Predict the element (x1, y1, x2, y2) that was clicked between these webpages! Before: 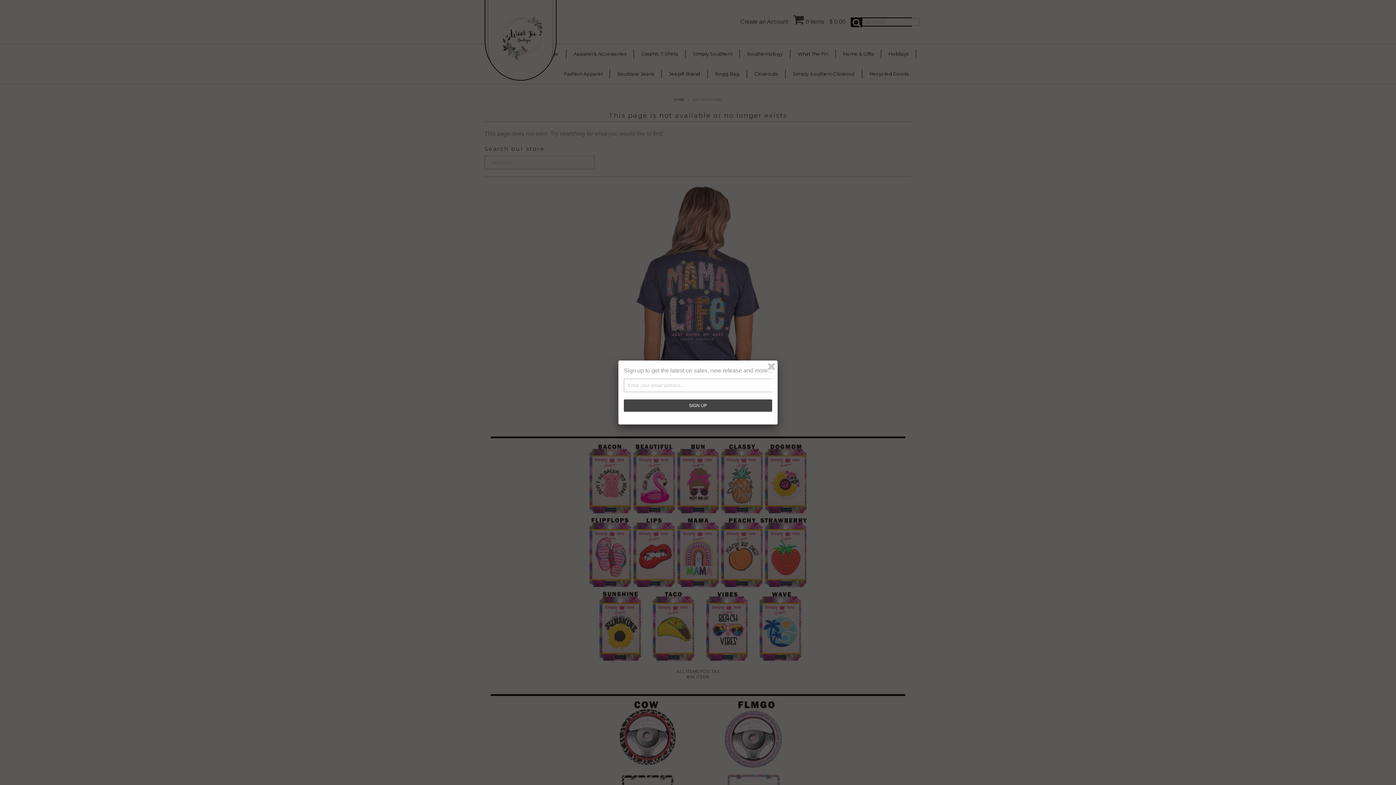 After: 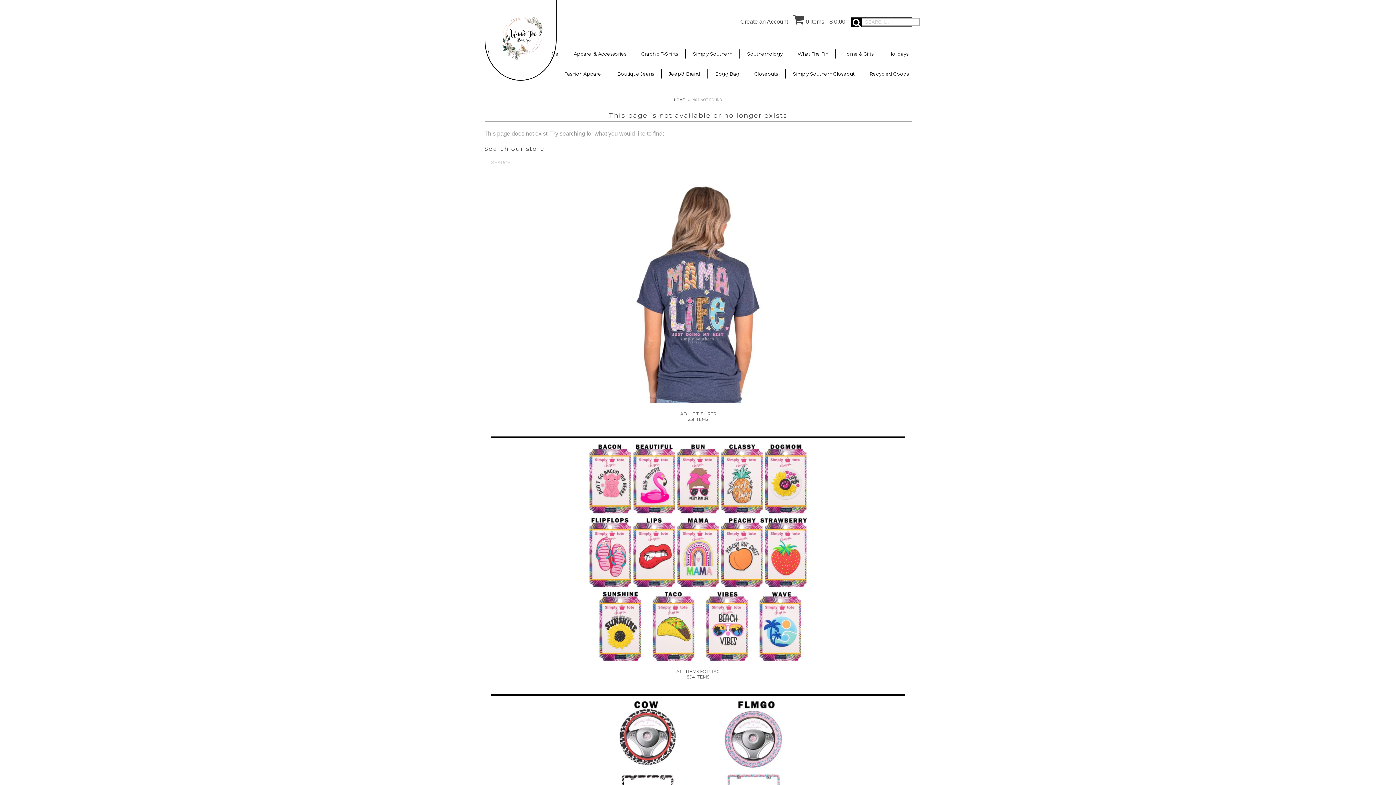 Action: bbox: (766, 361, 777, 372)